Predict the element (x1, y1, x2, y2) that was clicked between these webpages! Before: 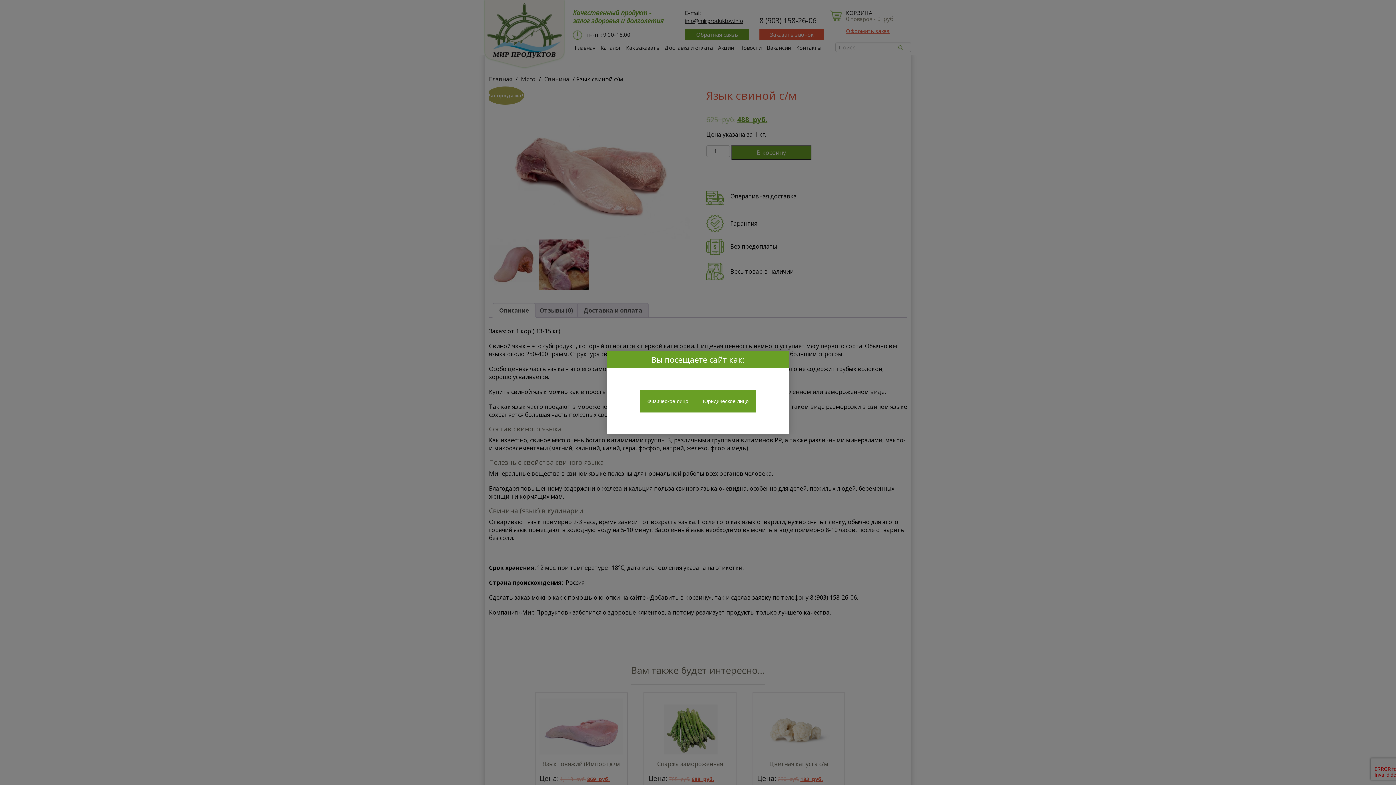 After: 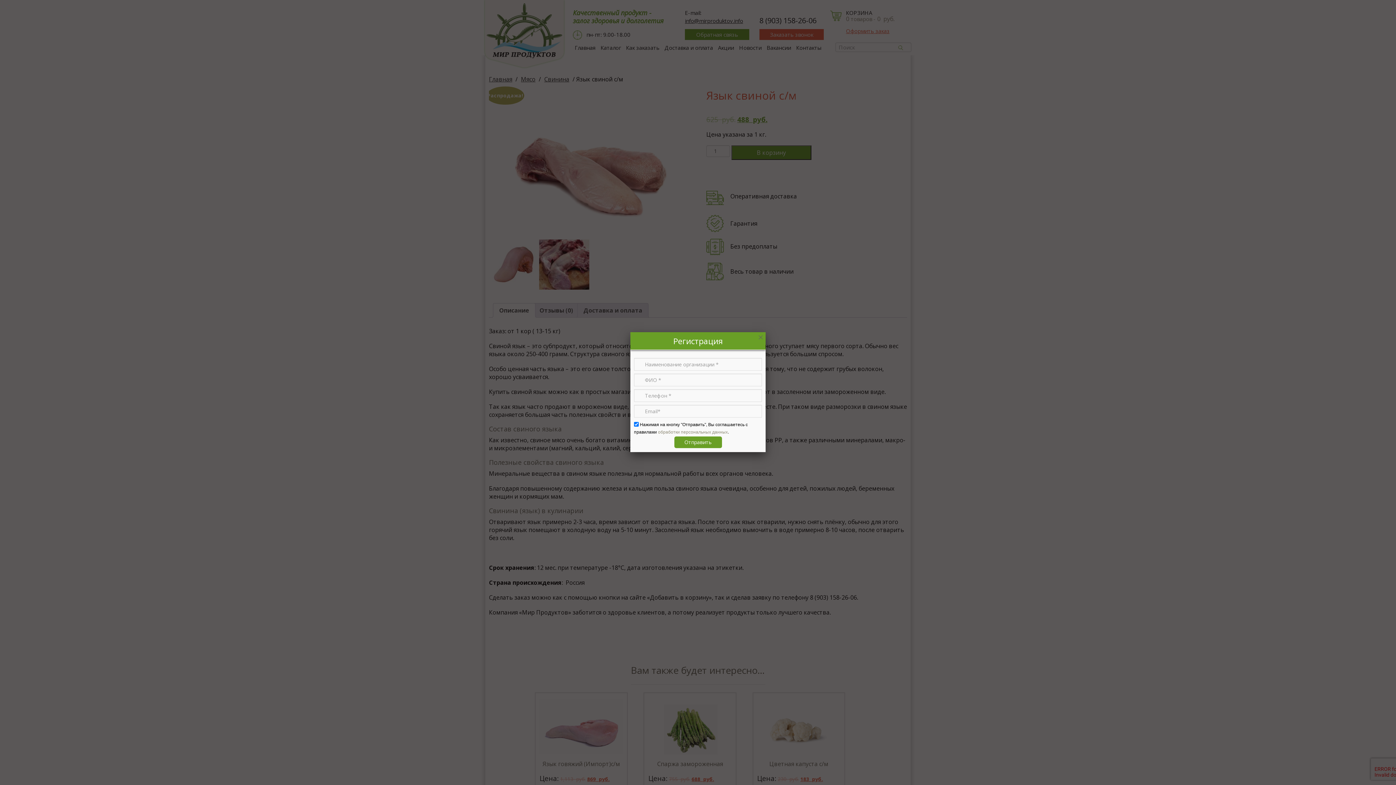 Action: bbox: (695, 390, 756, 412) label: Юридическое лицо